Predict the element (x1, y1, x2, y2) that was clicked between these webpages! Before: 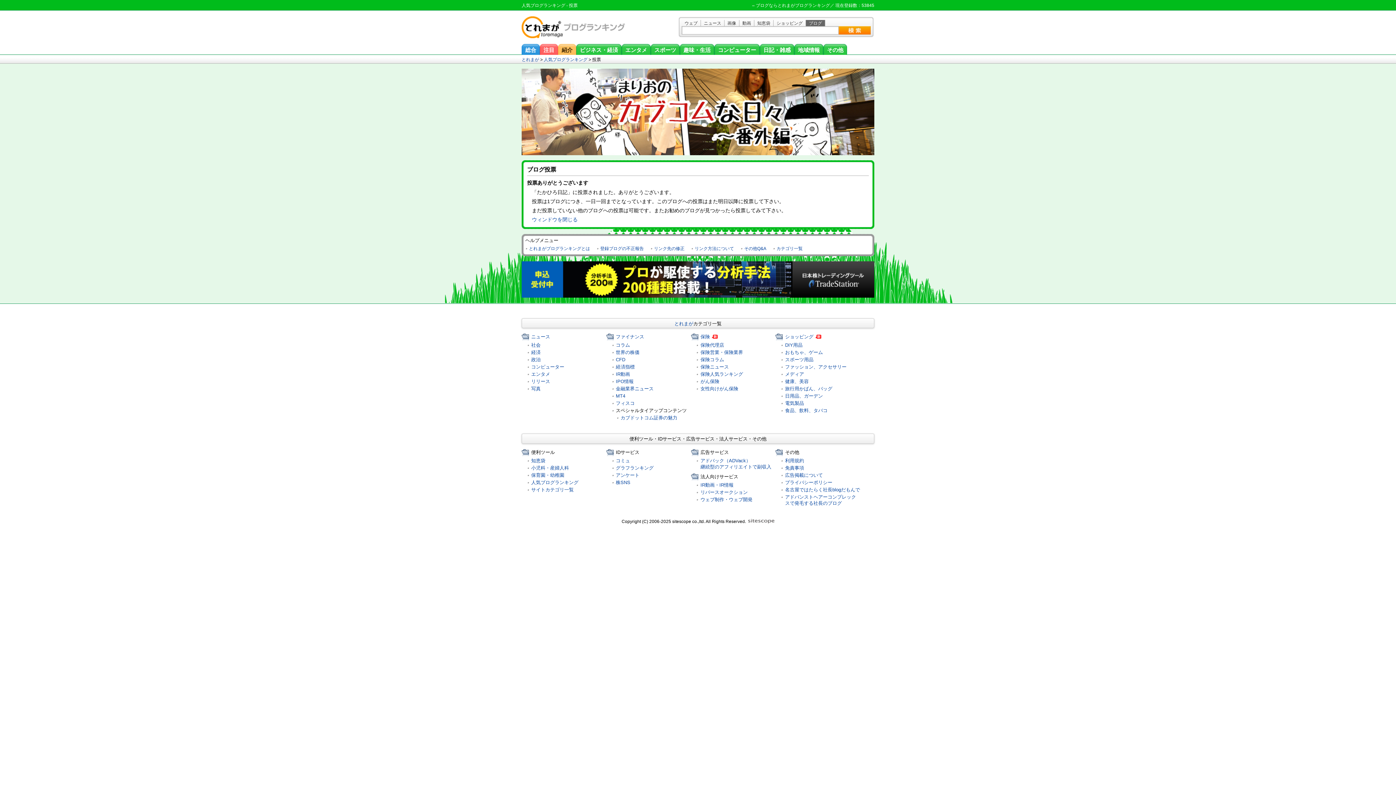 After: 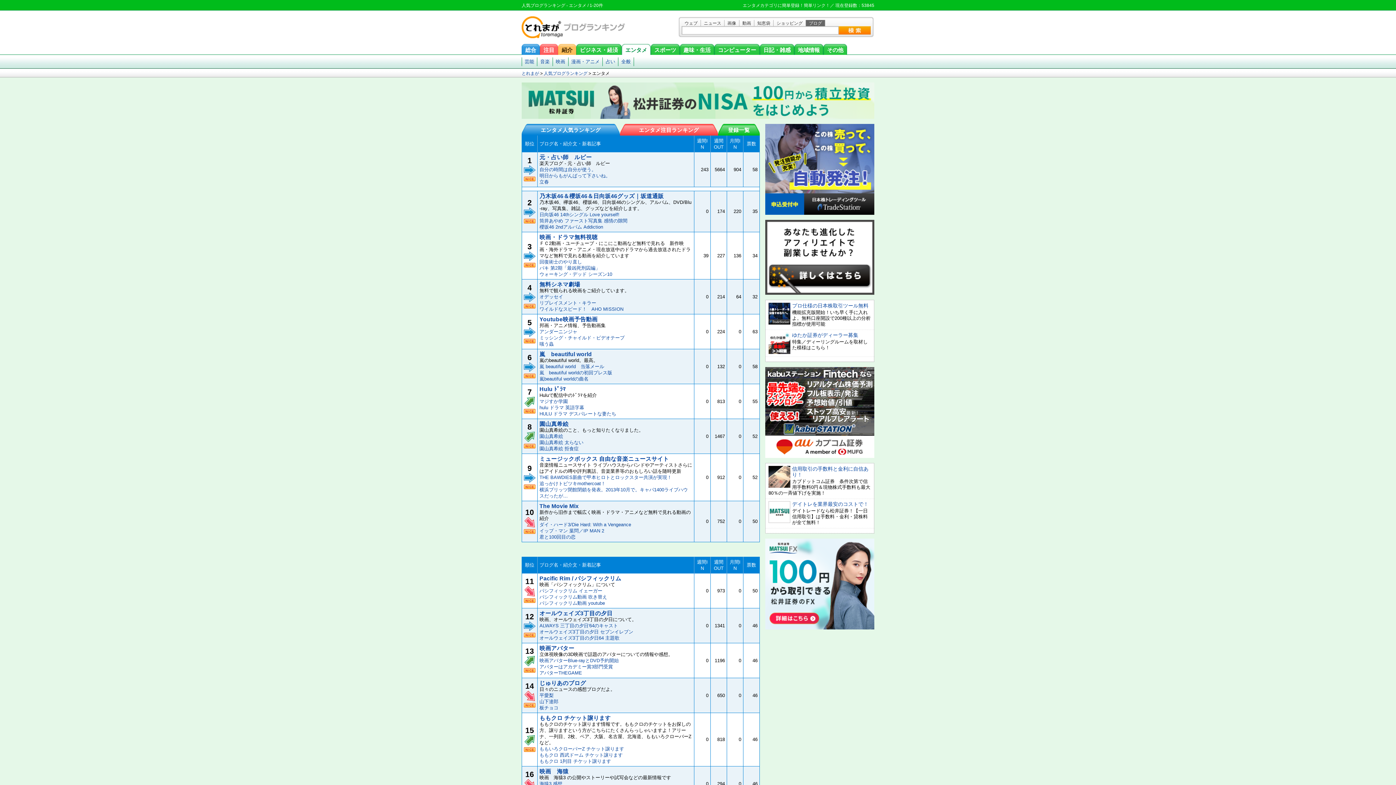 Action: label: エンタメ bbox: (621, 43, 650, 54)